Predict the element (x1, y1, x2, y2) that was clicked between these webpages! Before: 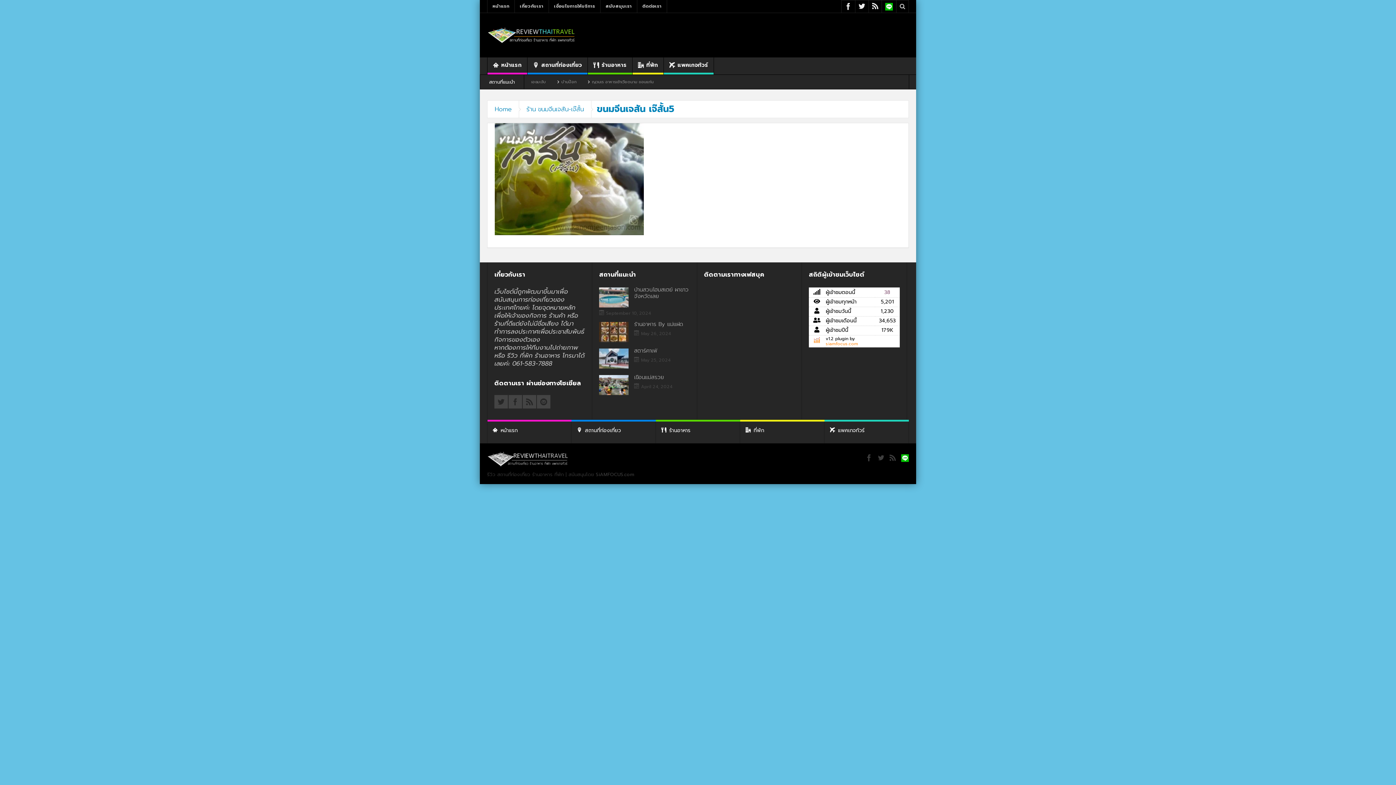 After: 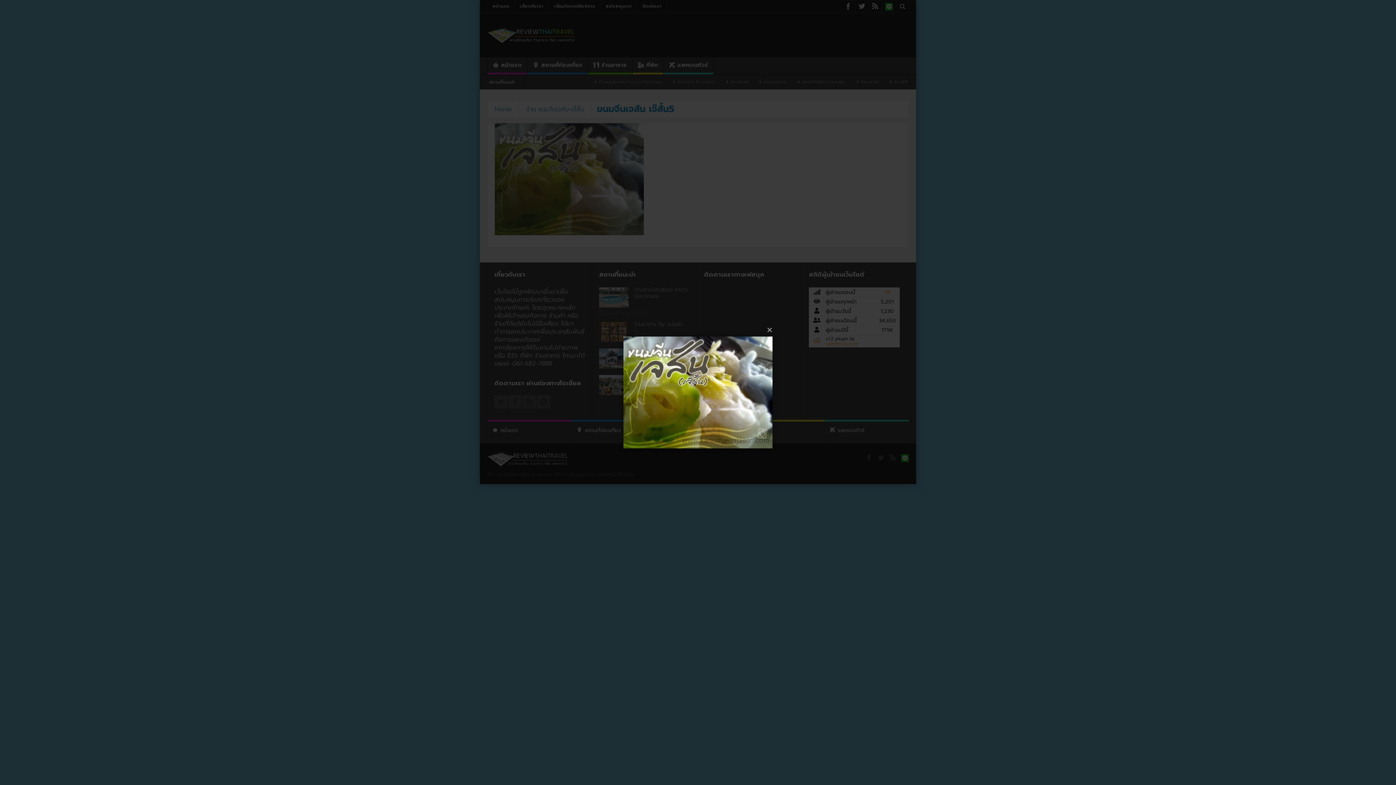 Action: bbox: (494, 175, 644, 182)